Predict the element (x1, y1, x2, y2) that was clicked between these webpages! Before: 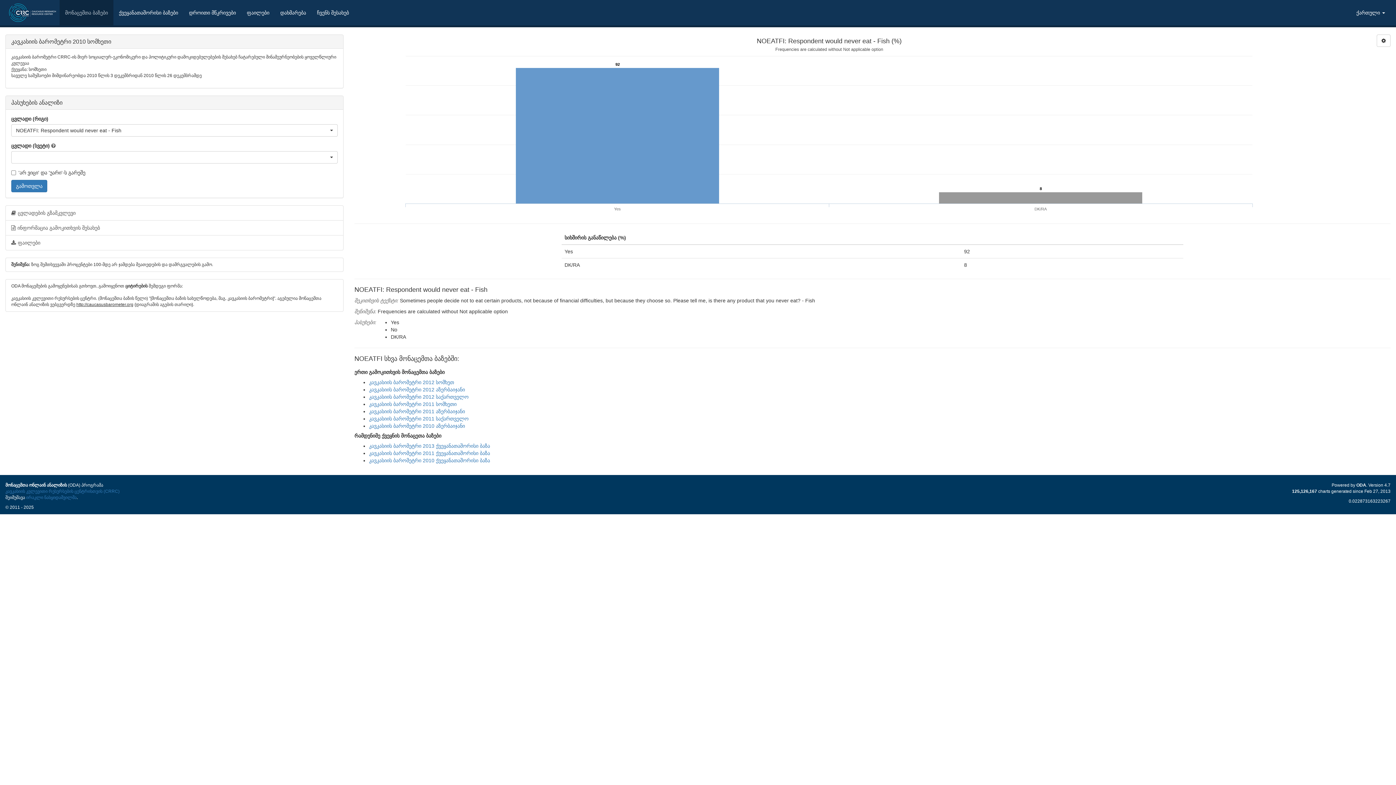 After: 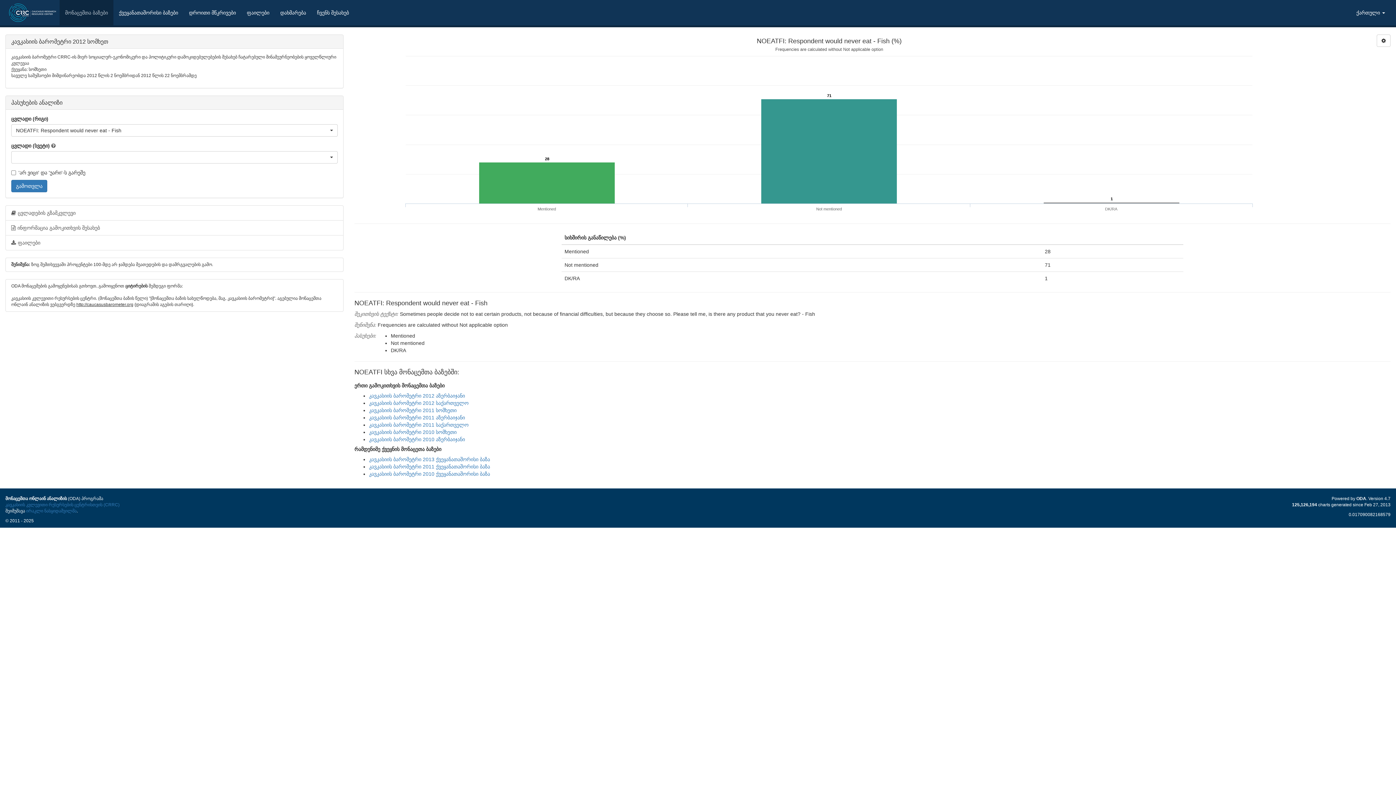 Action: bbox: (369, 379, 454, 385) label: კავკასიის ბარომეტრი 2012 სომხეთ